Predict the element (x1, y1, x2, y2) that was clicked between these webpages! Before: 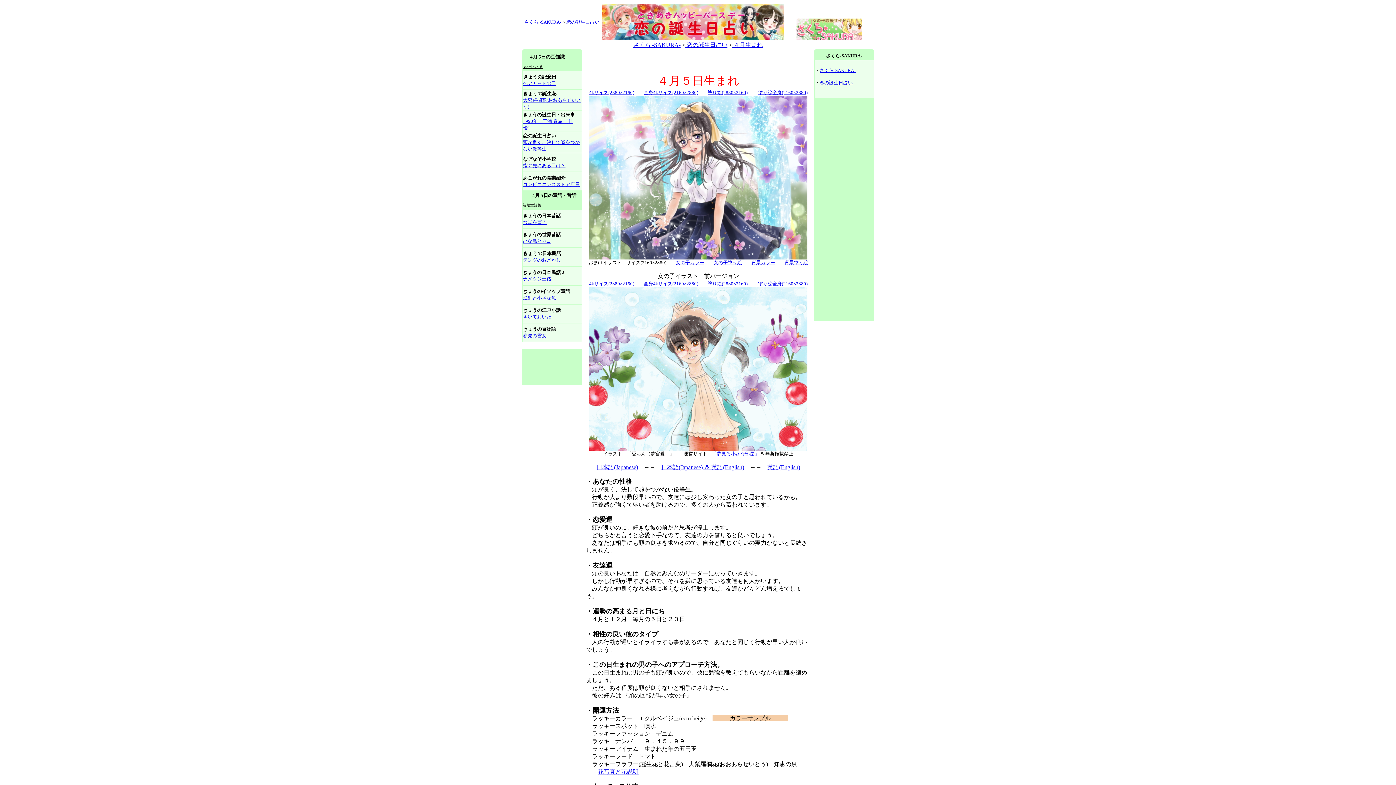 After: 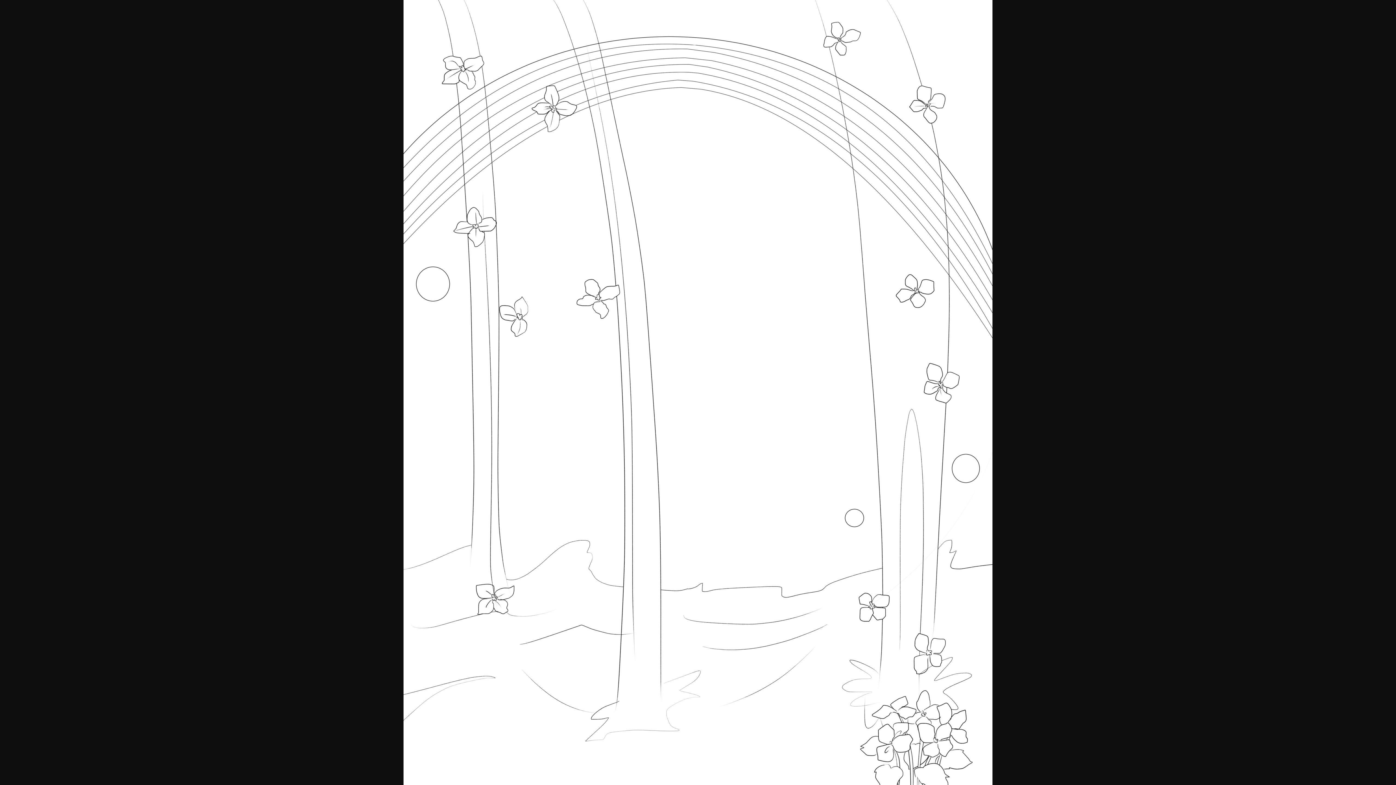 Action: bbox: (784, 260, 808, 265) label: 背景塗り絵